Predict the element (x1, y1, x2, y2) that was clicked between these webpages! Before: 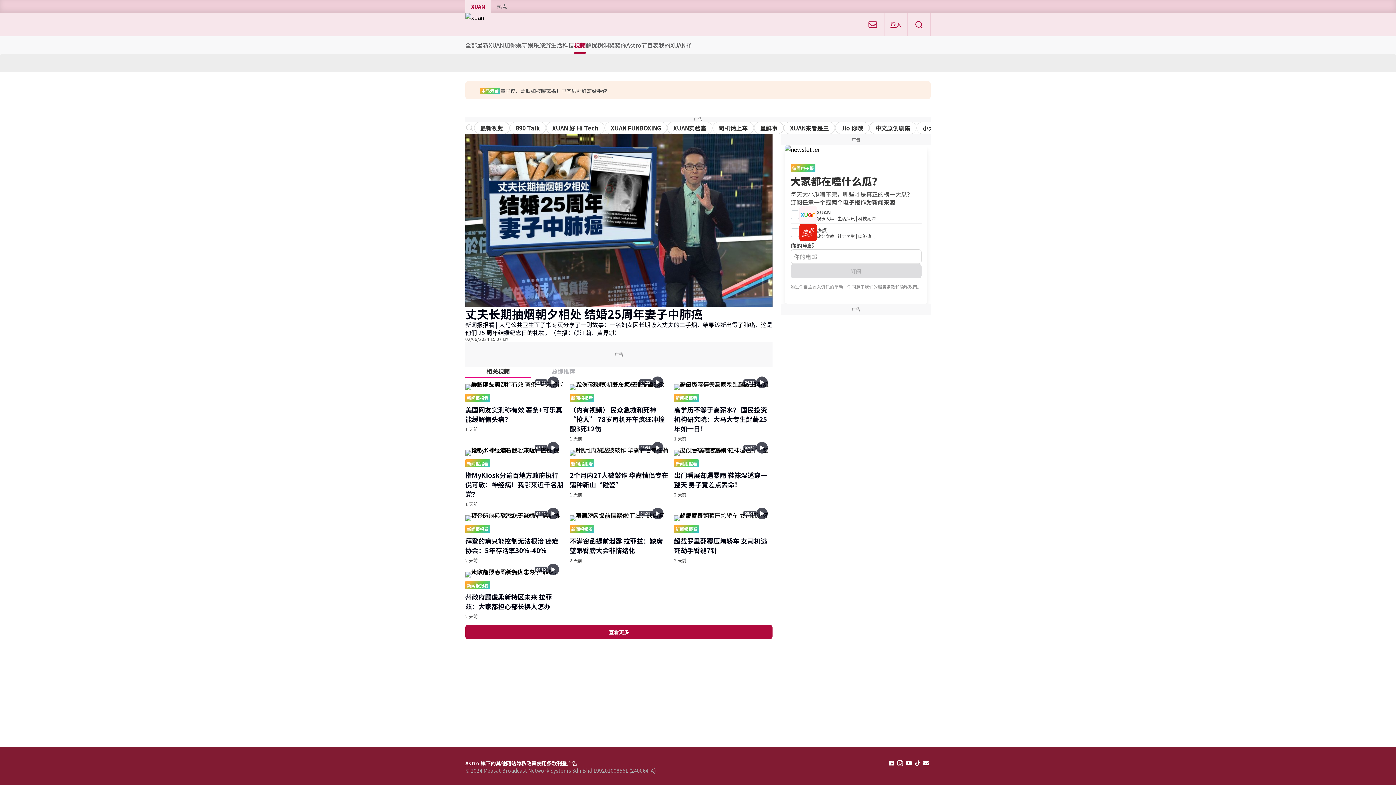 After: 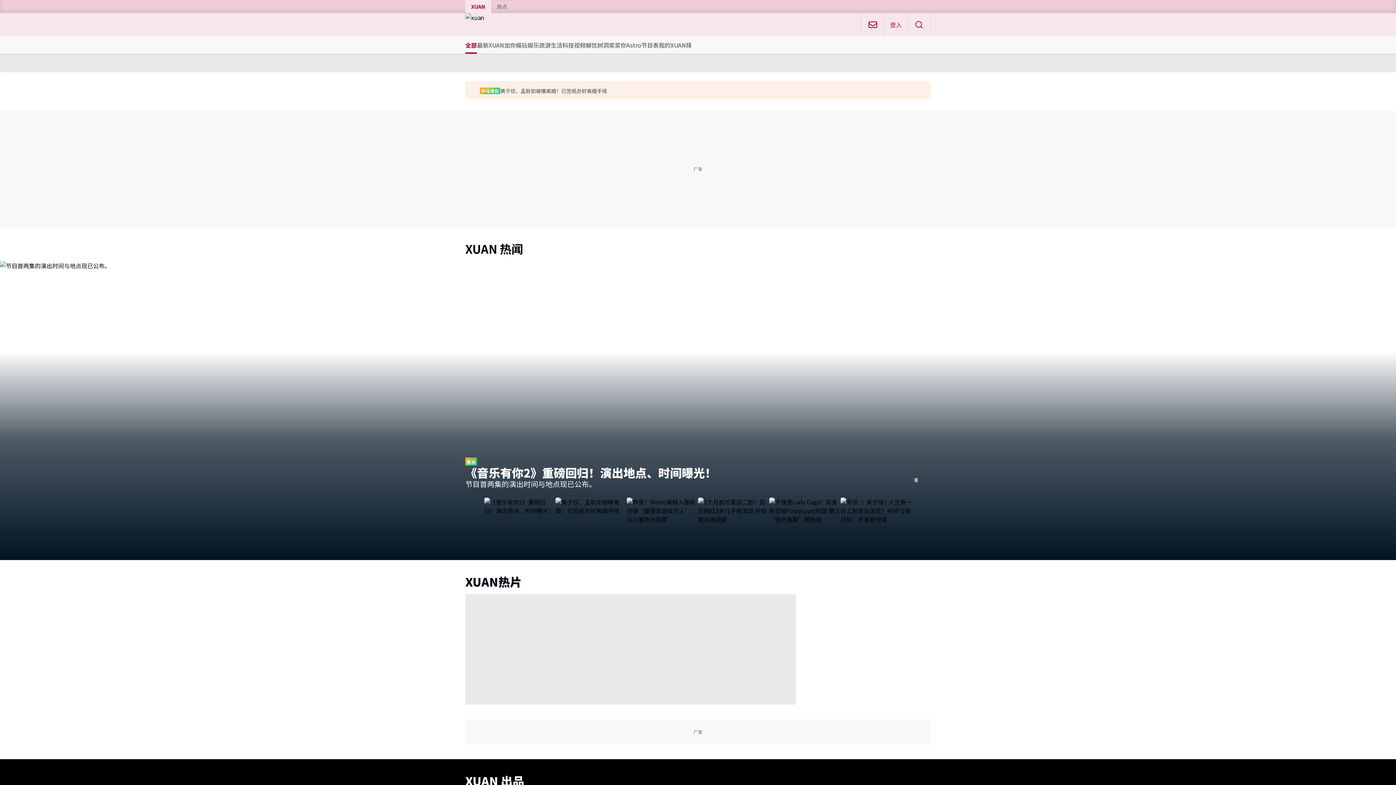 Action: bbox: (471, 2, 485, 10) label: XUAN